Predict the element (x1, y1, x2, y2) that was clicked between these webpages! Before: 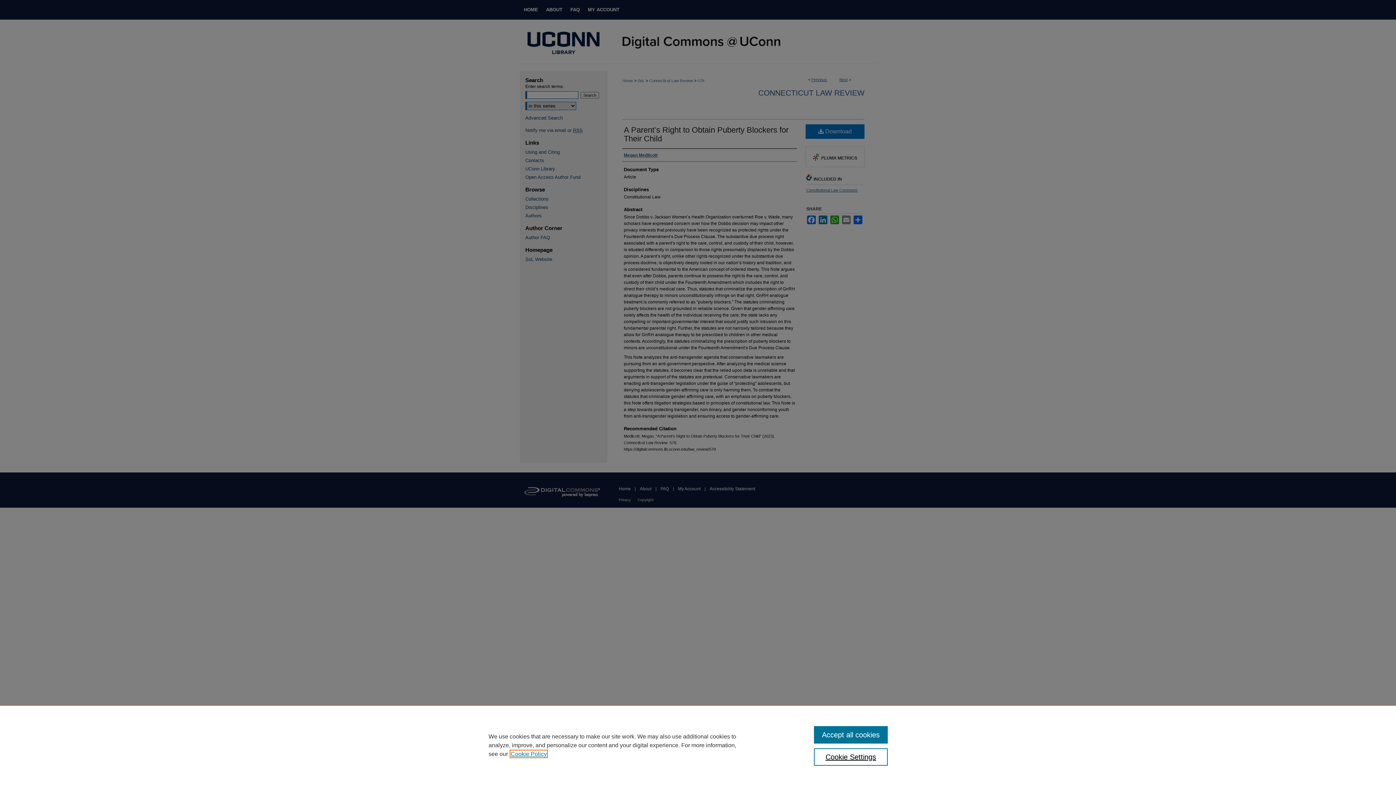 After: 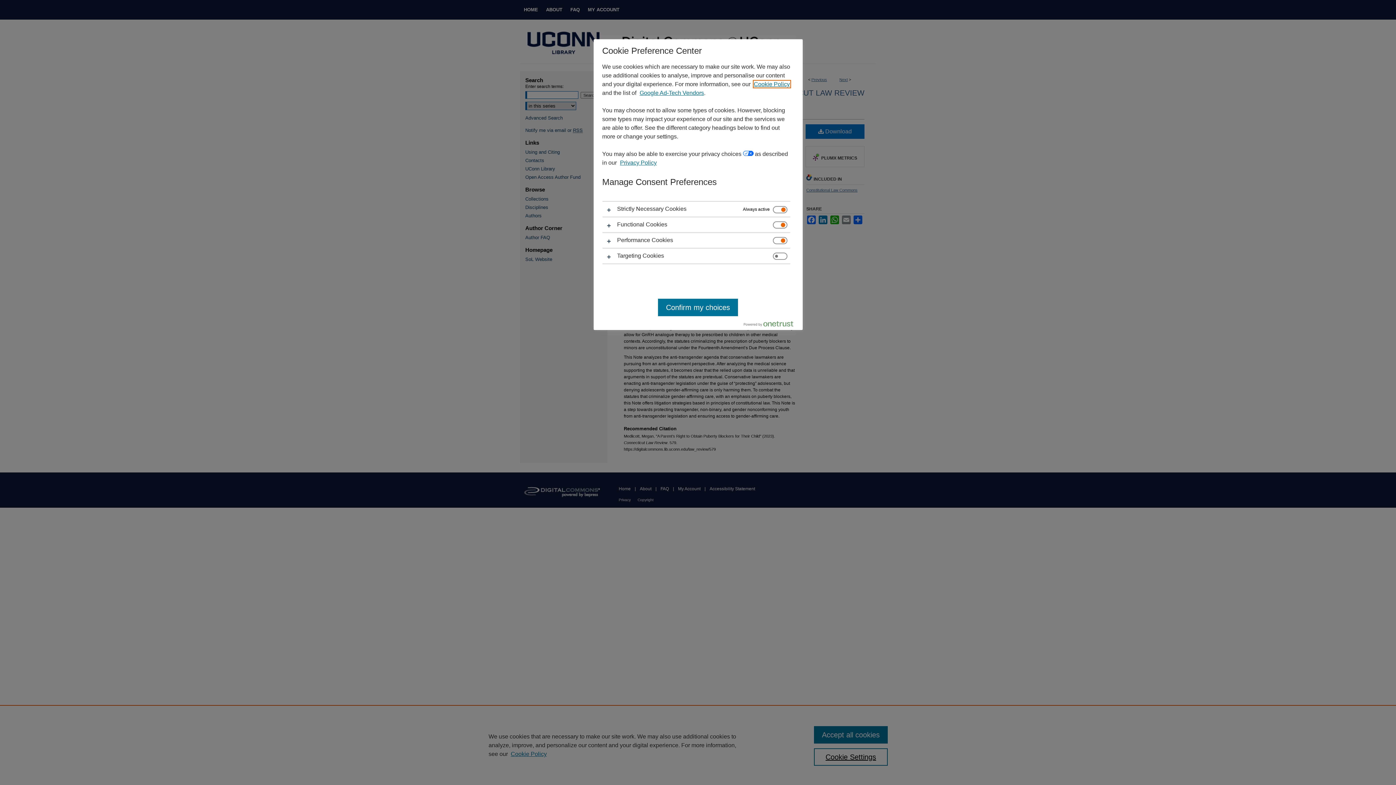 Action: label: Cookie Settings bbox: (814, 748, 887, 766)